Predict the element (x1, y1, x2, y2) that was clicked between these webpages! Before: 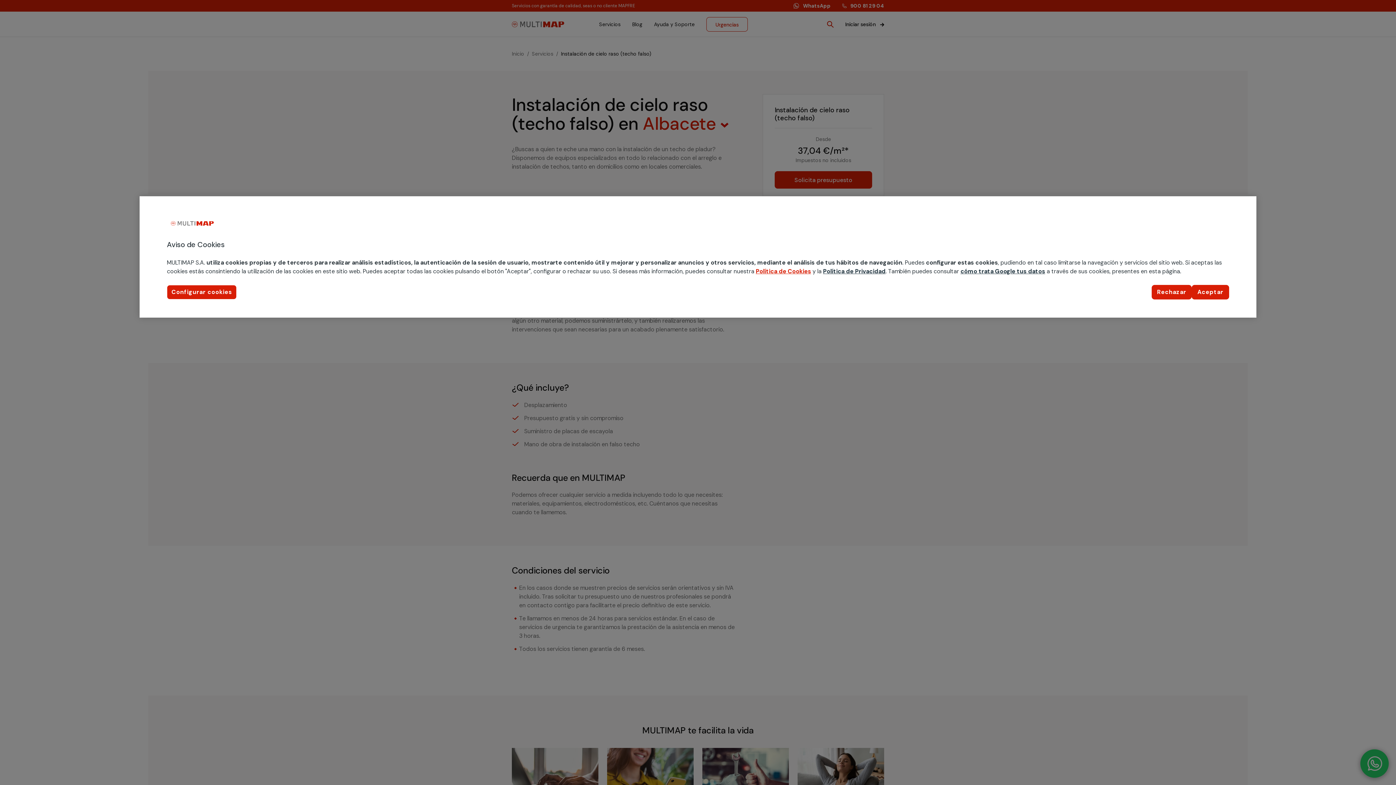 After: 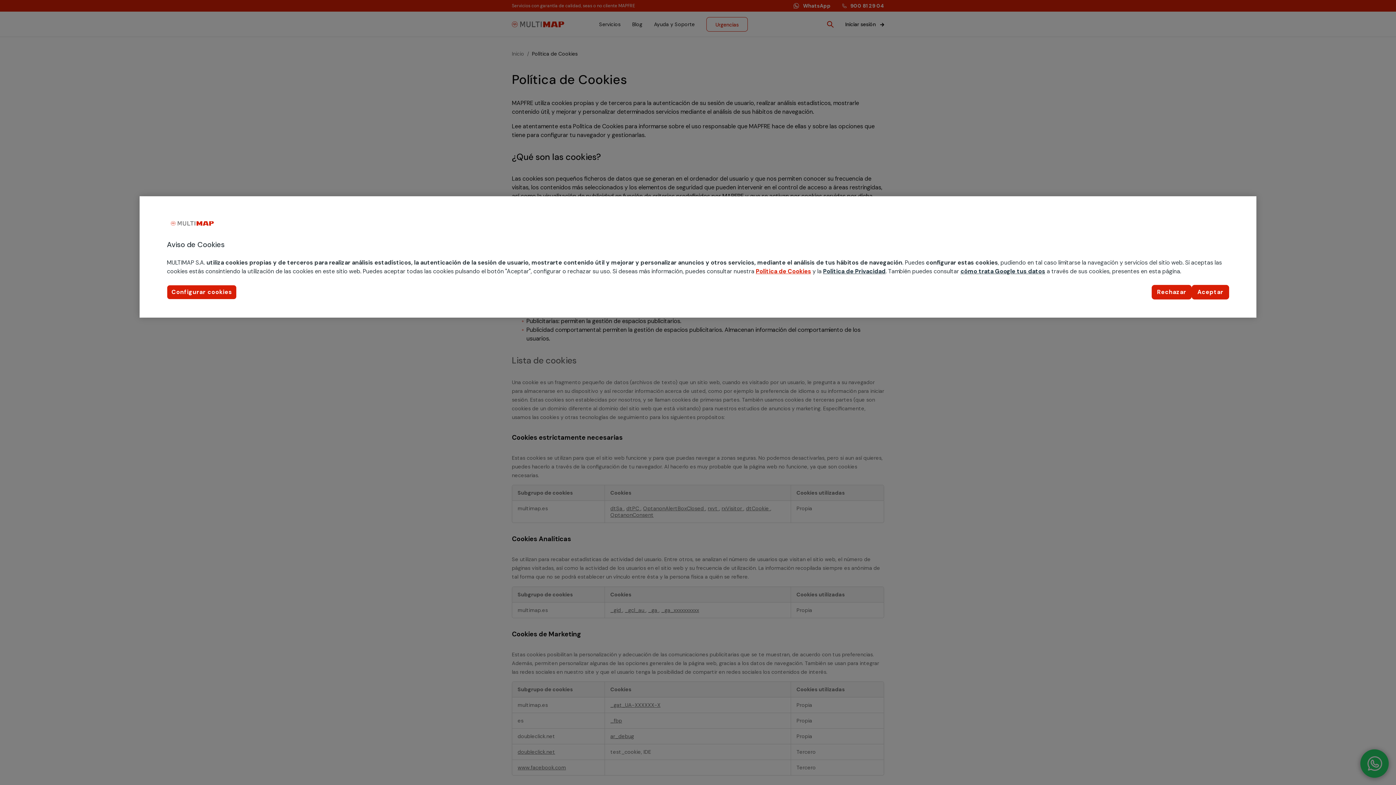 Action: label: Política de Cookies bbox: (756, 267, 811, 276)